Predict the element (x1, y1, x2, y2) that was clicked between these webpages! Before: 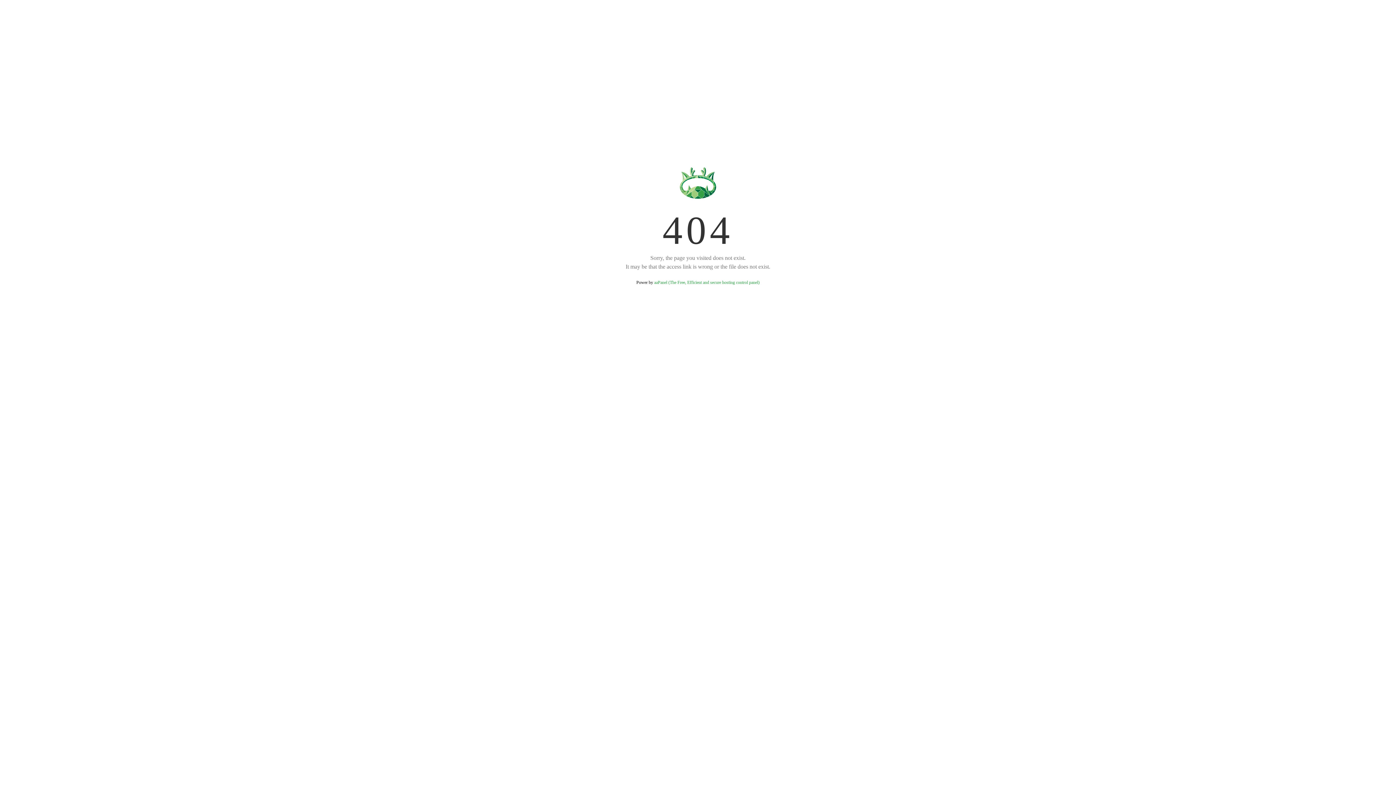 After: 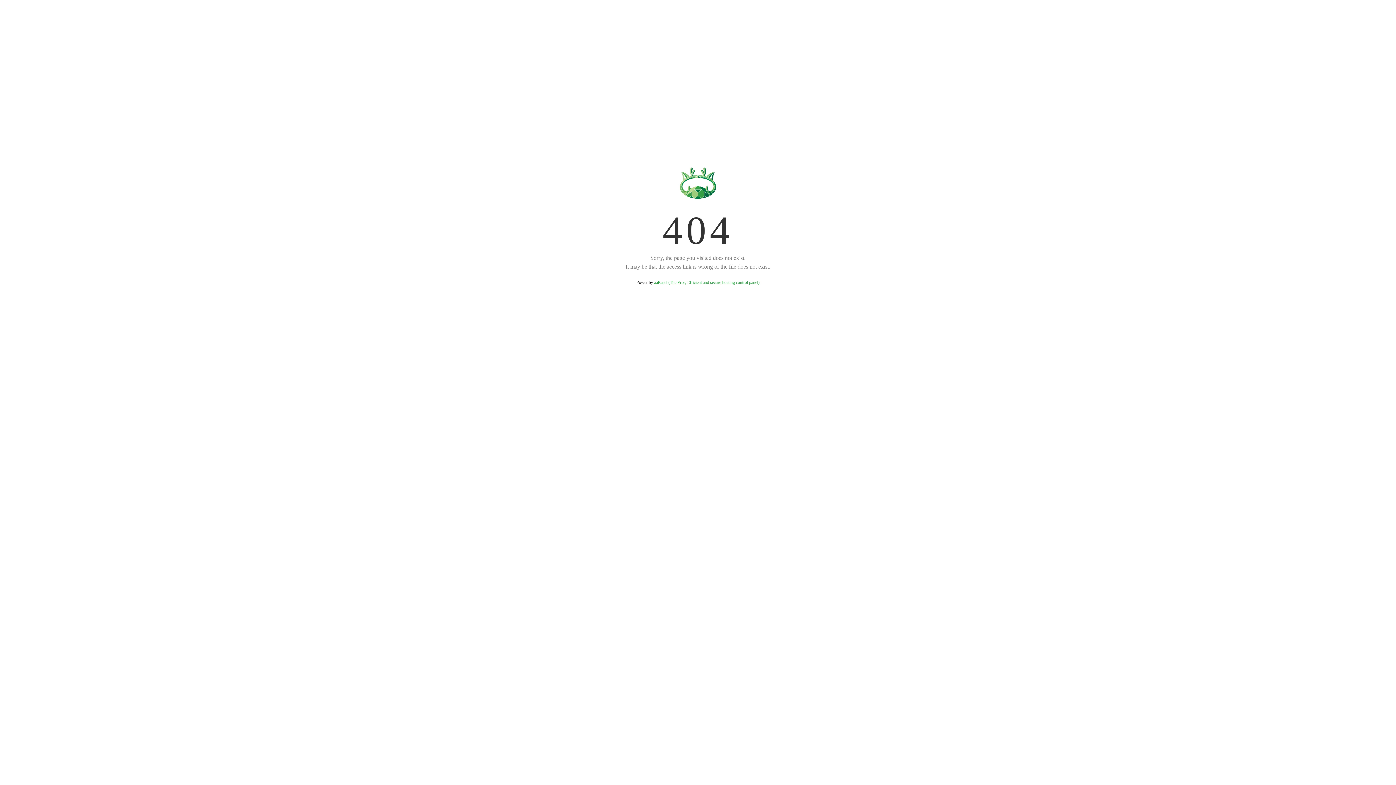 Action: label: aaPanel (The Free, Efficient and secure hosting control panel) bbox: (654, 280, 759, 285)